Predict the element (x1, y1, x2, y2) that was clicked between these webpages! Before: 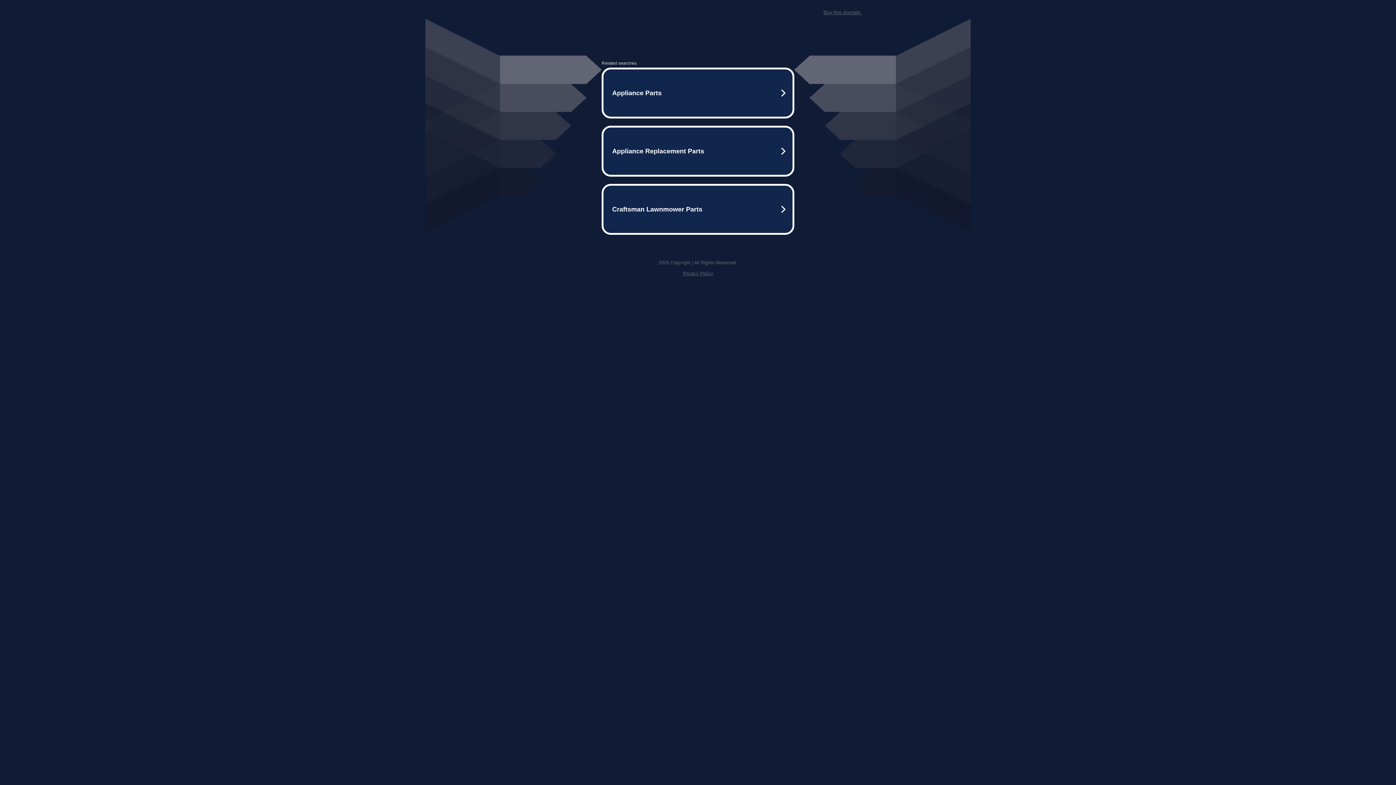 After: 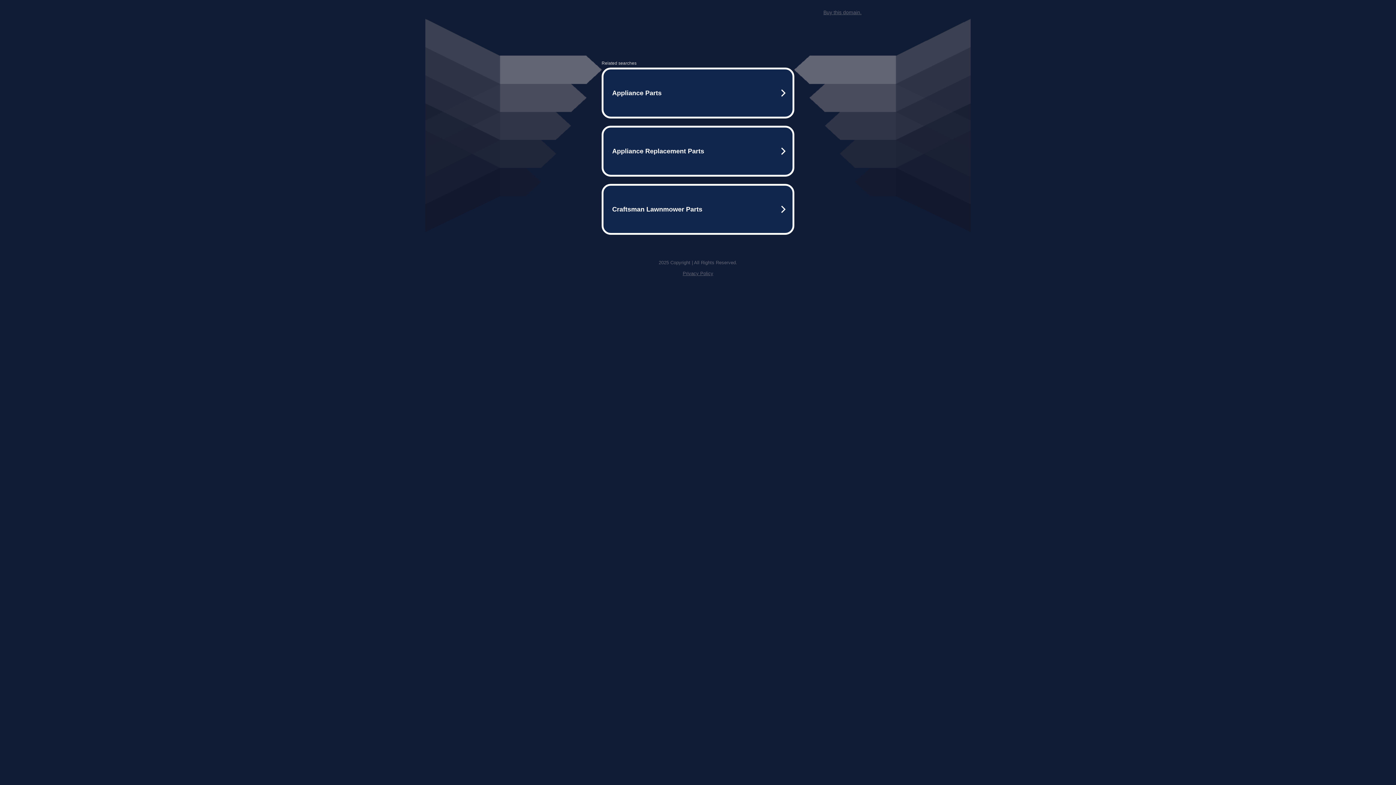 Action: label: Buy this domain. bbox: (823, 9, 861, 15)